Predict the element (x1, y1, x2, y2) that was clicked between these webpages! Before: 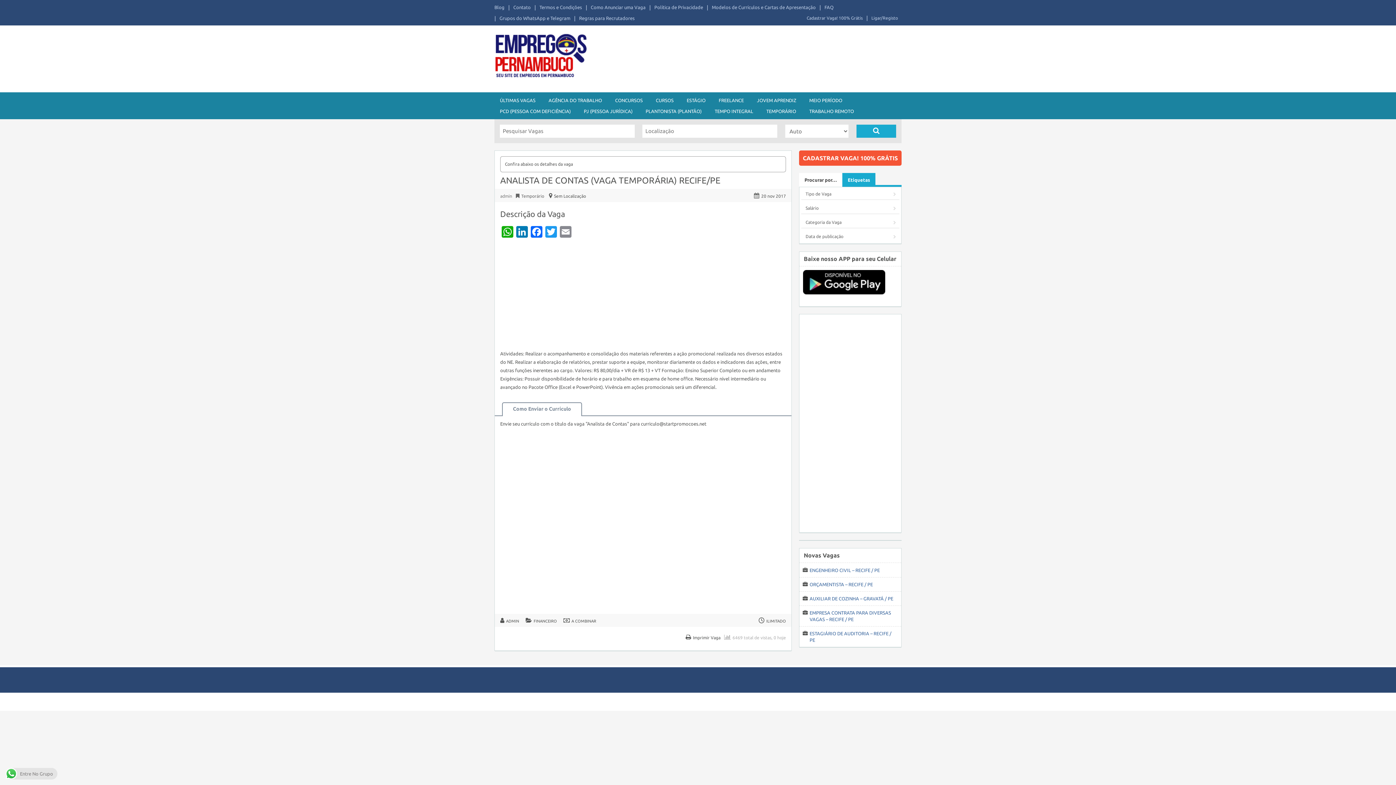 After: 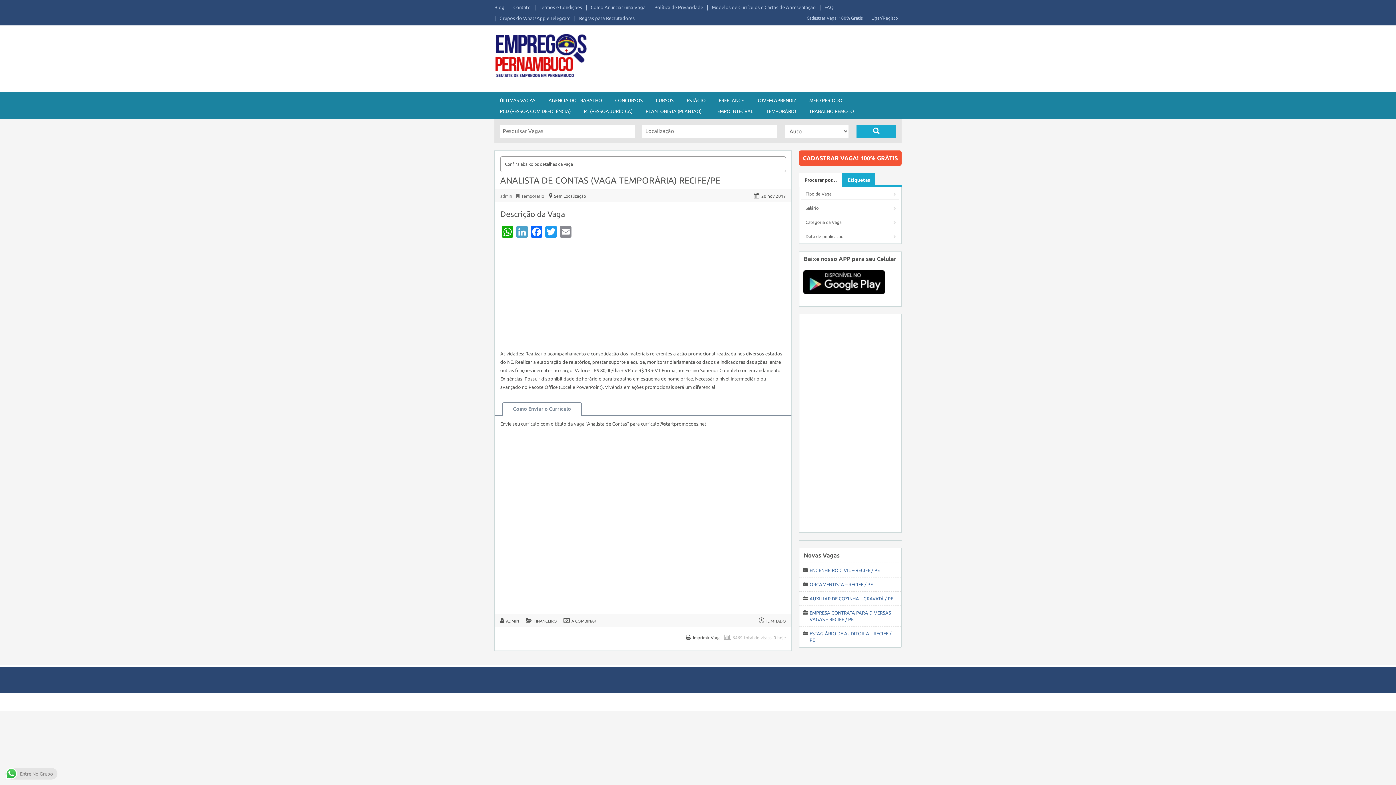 Action: label: LinkedIn bbox: (514, 226, 529, 239)